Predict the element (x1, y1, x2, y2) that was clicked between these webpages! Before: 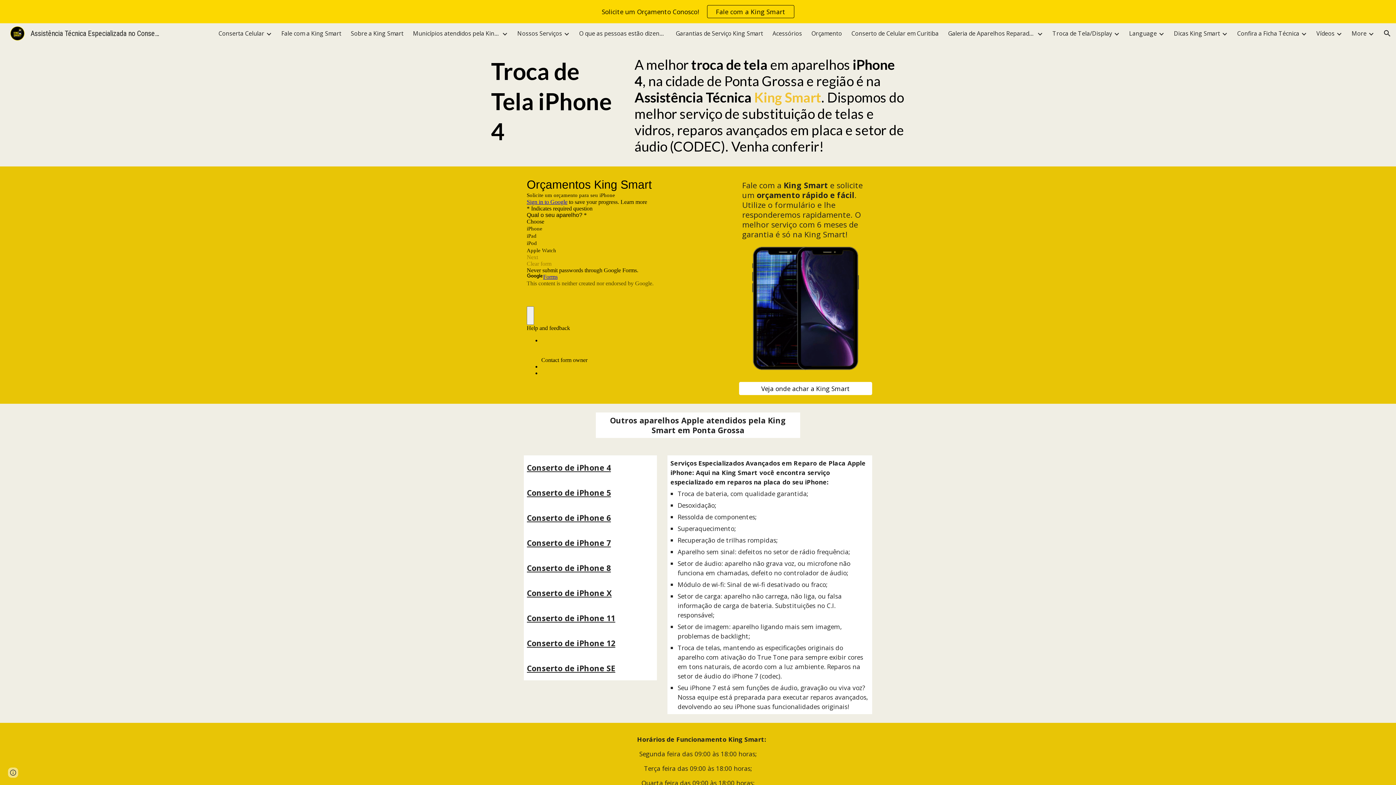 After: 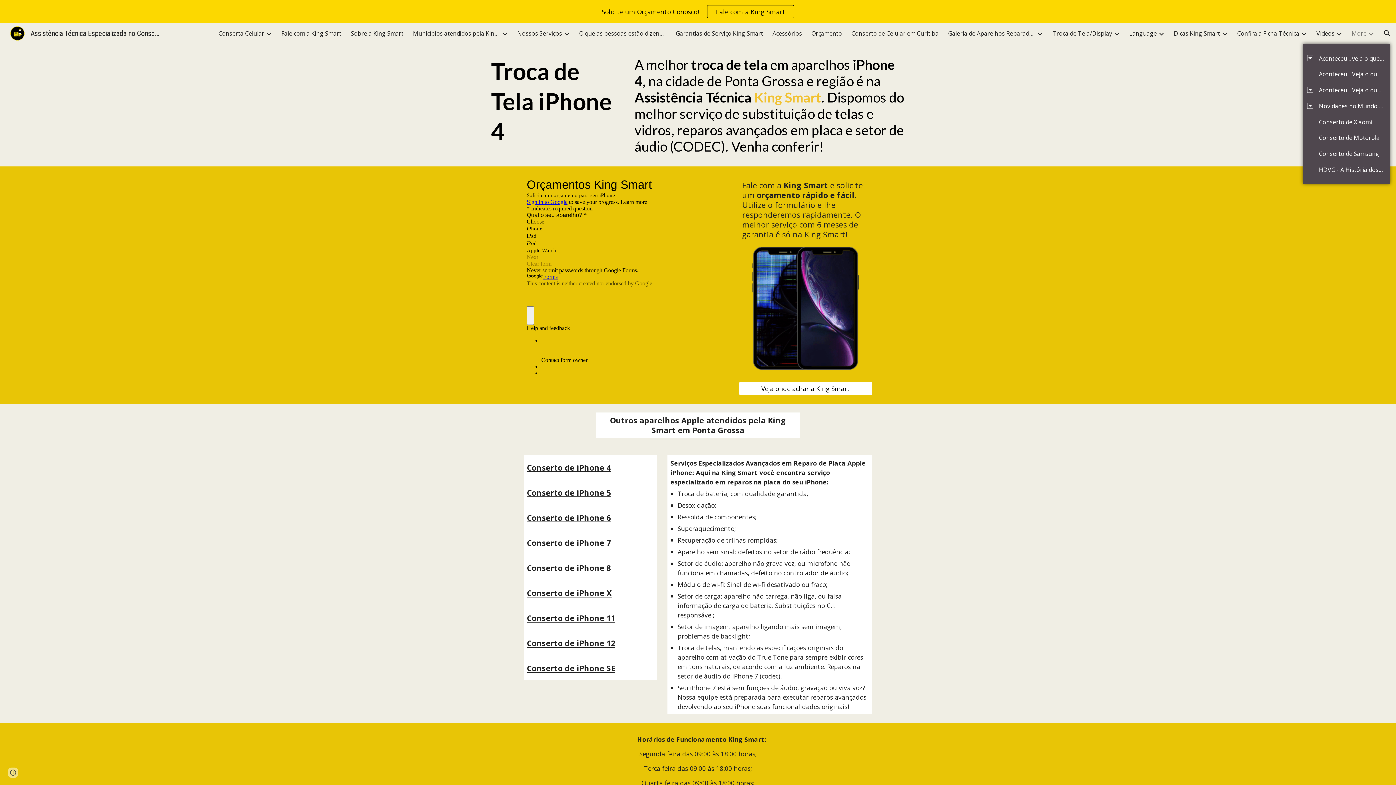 Action: bbox: (1352, 28, 1366, 38) label: More